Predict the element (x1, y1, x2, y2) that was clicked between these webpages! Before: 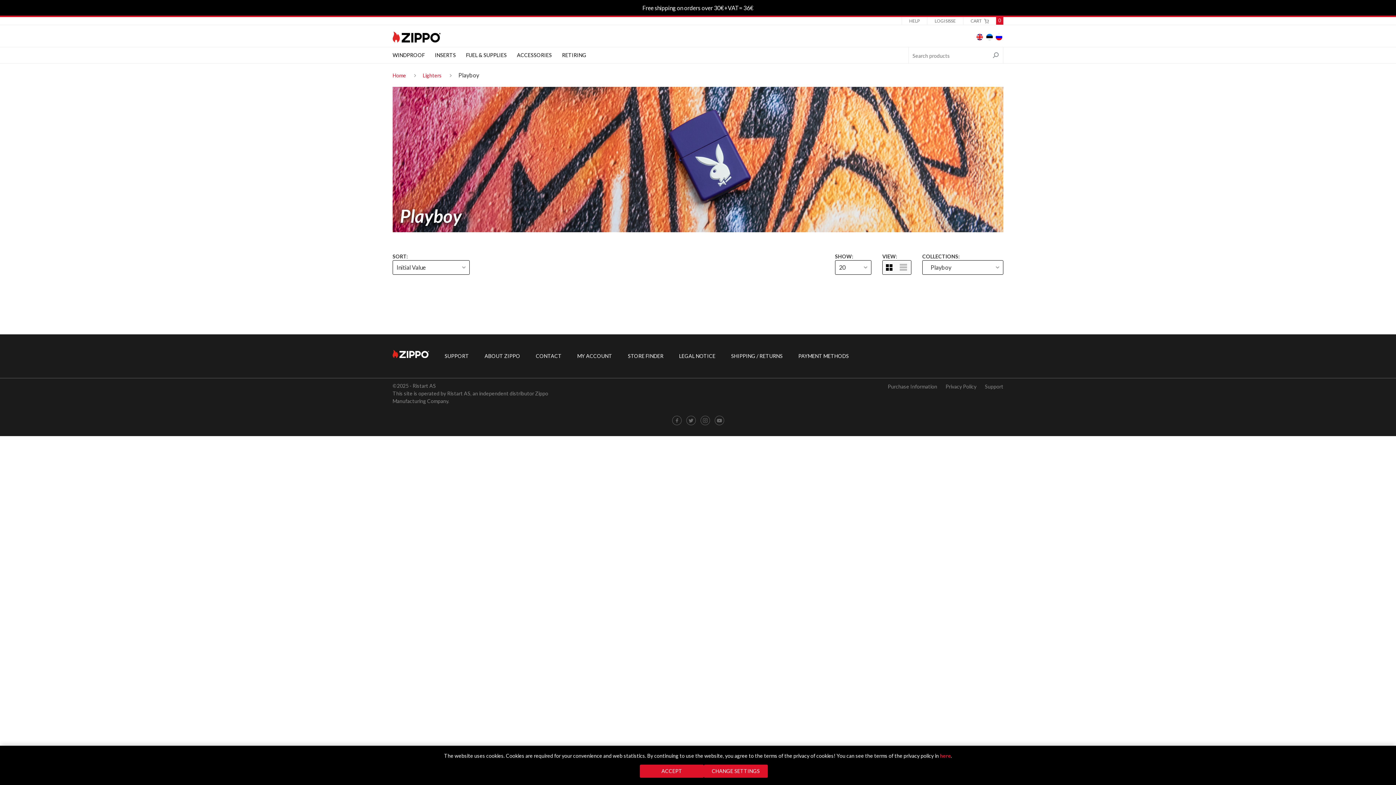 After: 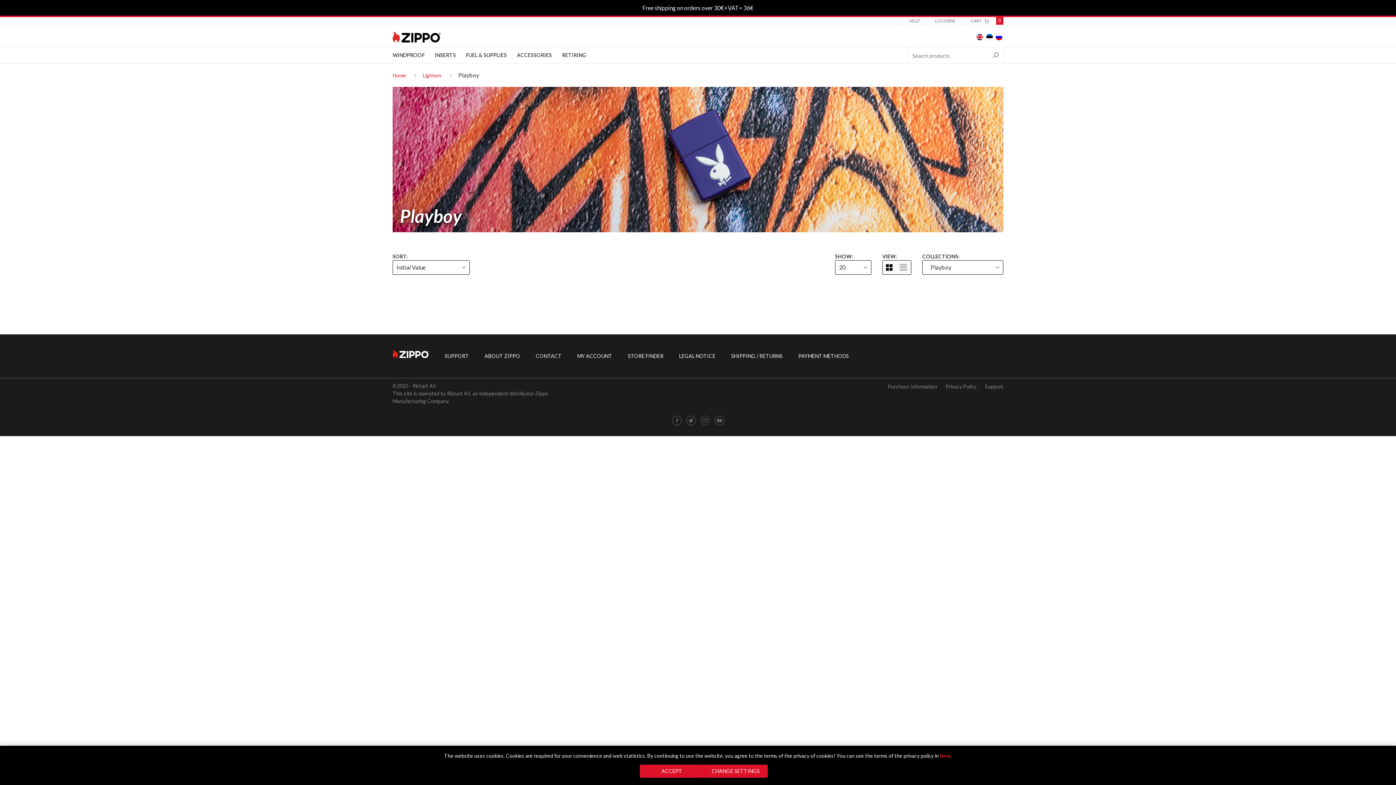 Action: bbox: (945, 383, 976, 389) label: Privacy Policy